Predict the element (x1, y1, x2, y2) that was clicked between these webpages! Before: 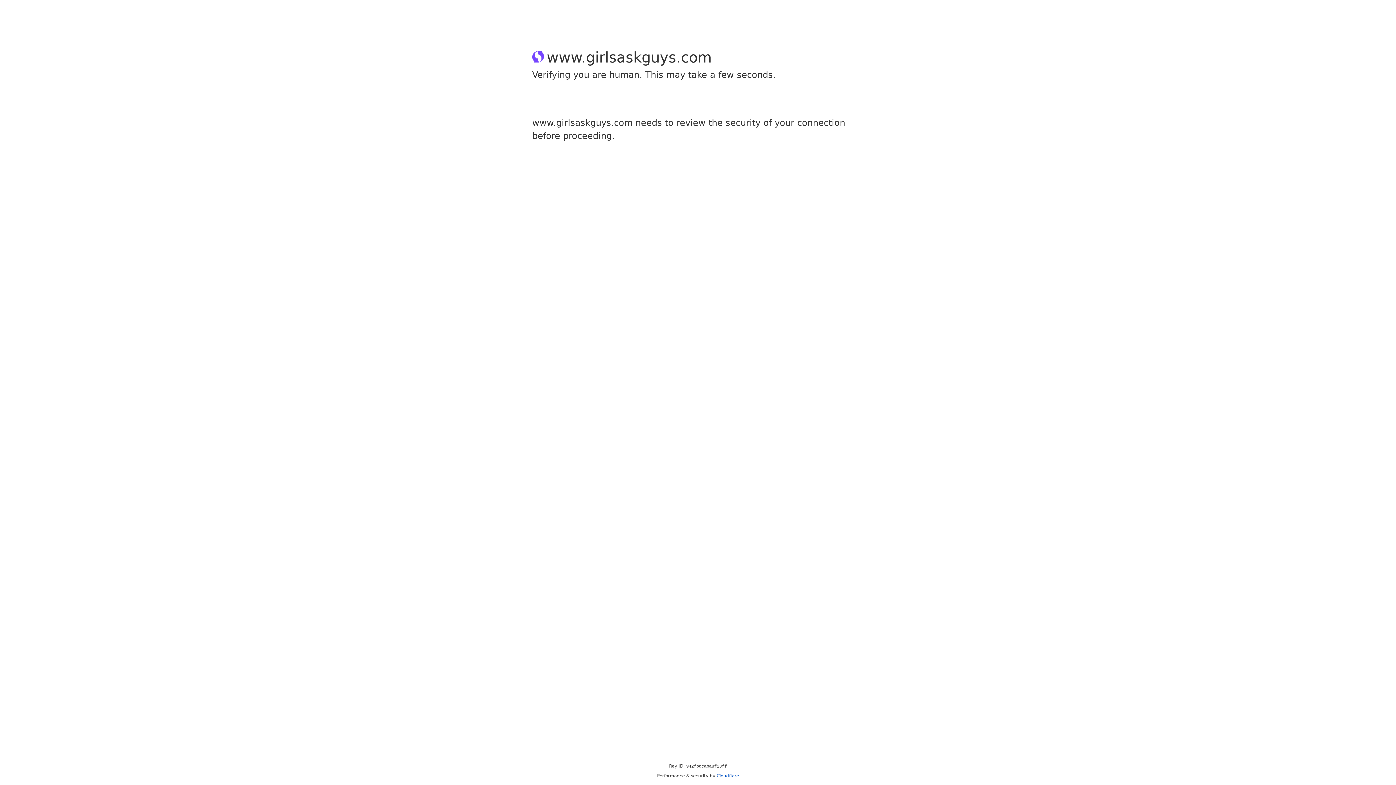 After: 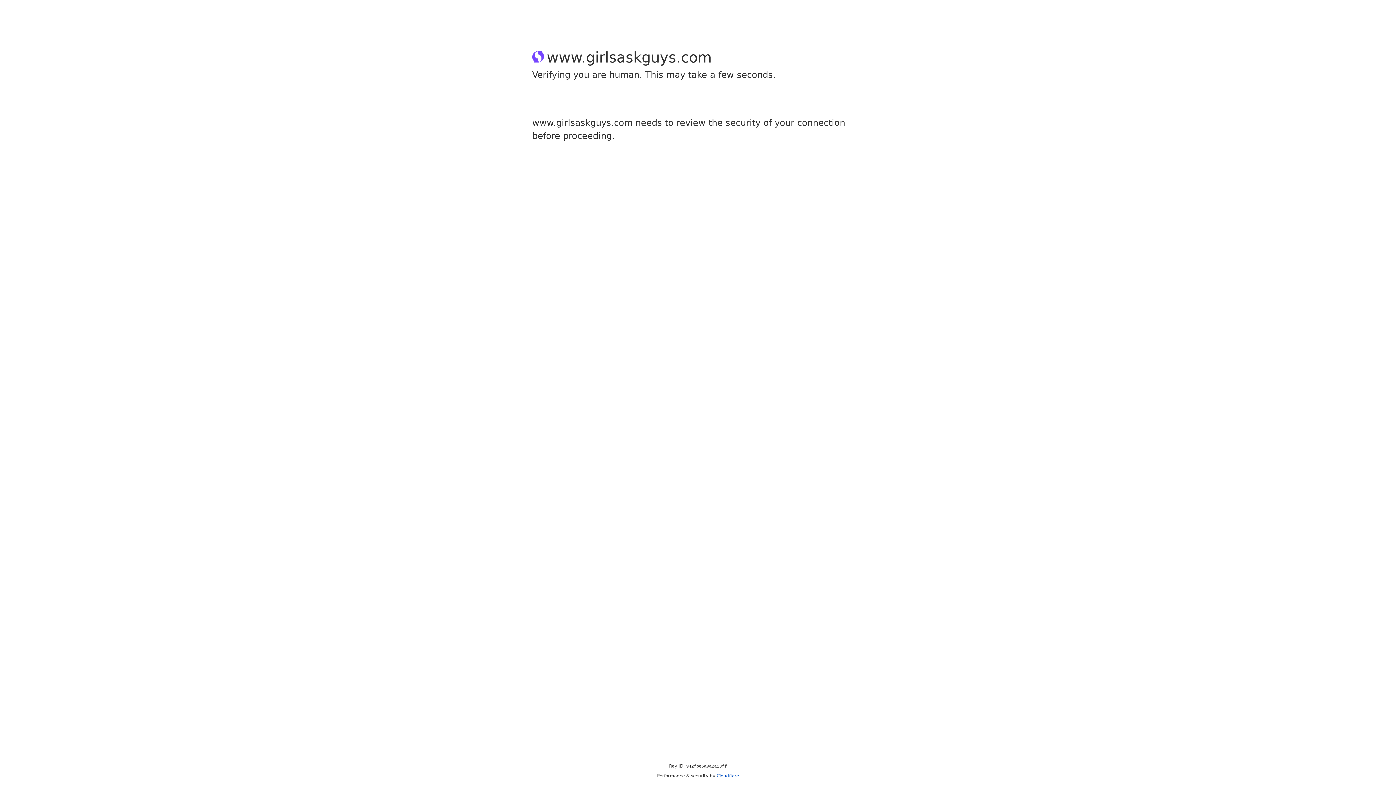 Action: label: Cloudflare bbox: (716, 773, 739, 778)